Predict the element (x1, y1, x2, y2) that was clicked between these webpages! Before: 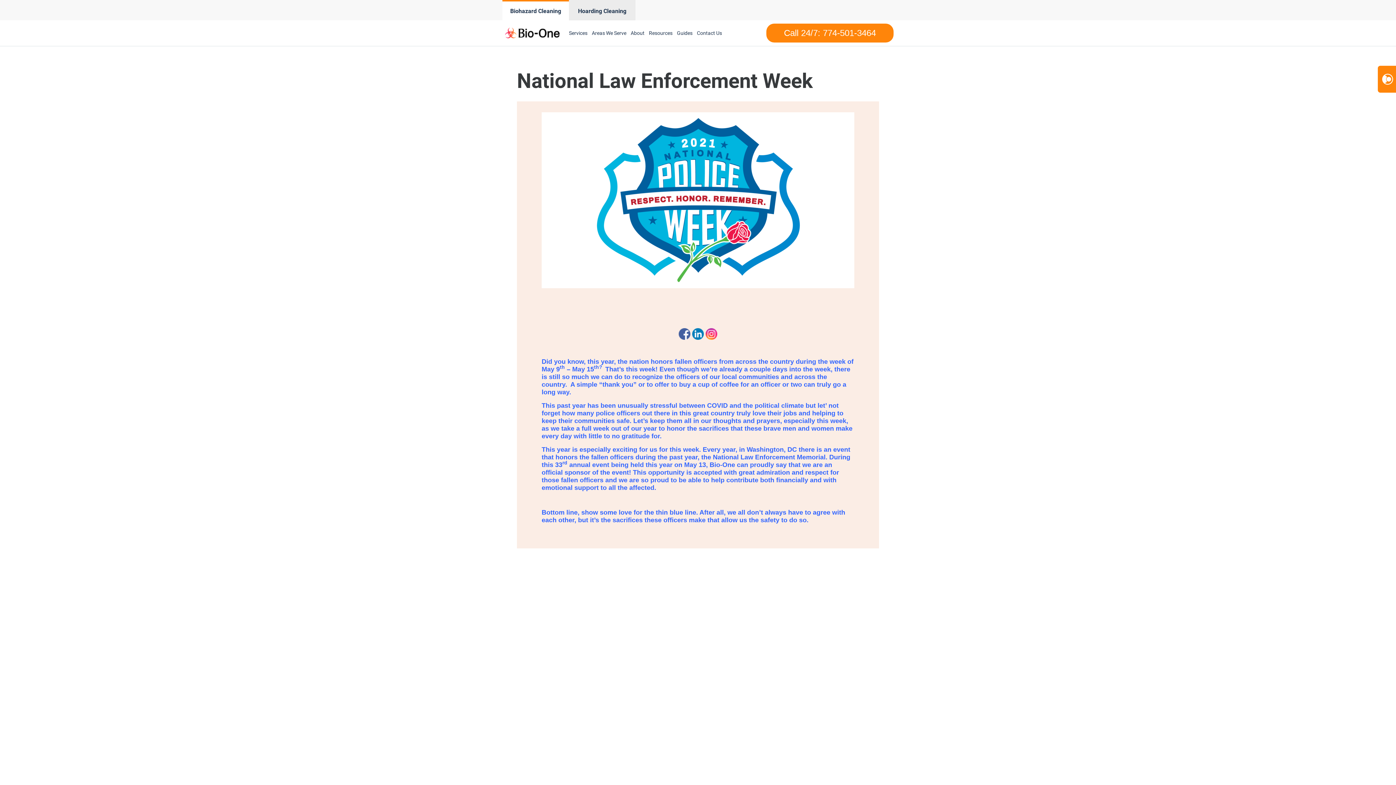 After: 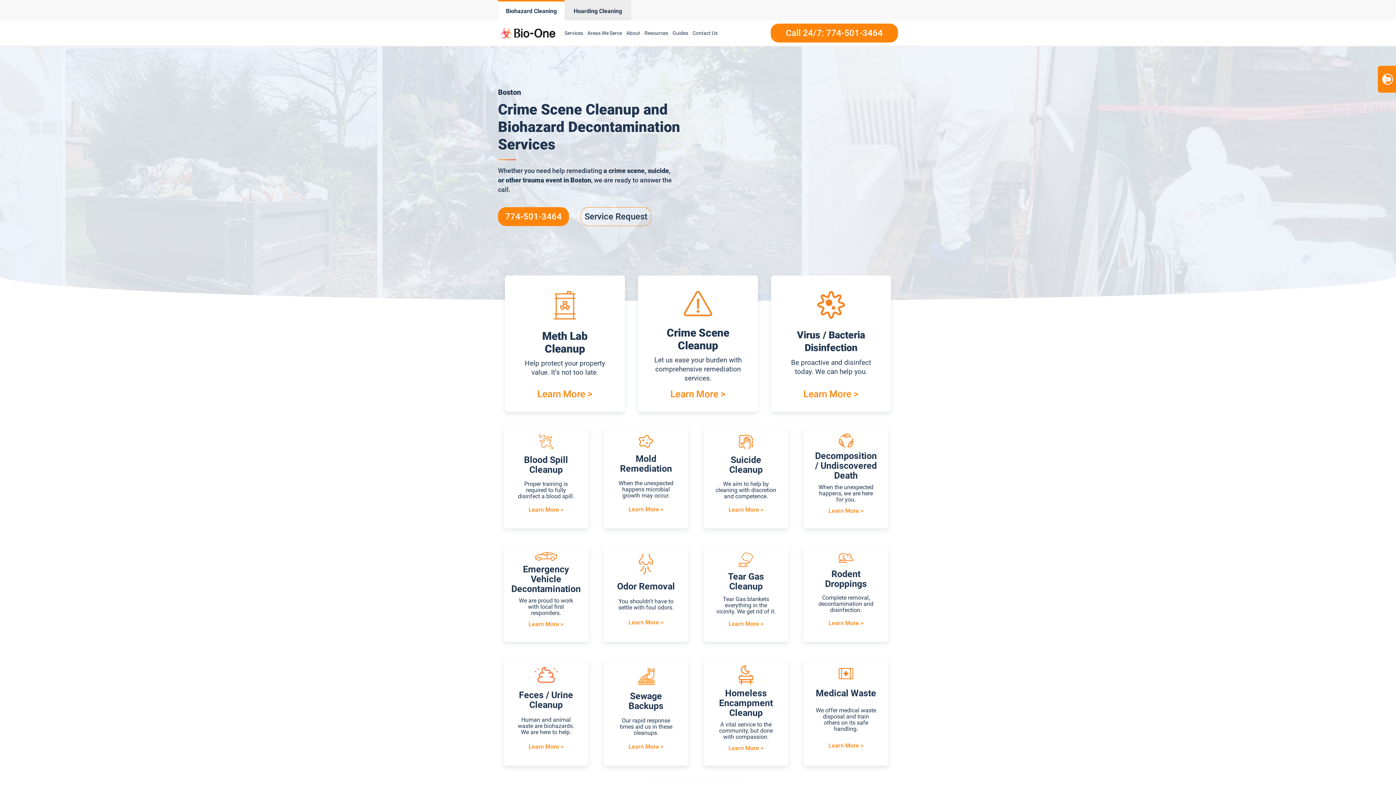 Action: bbox: (566, 22, 589, 44) label: Services